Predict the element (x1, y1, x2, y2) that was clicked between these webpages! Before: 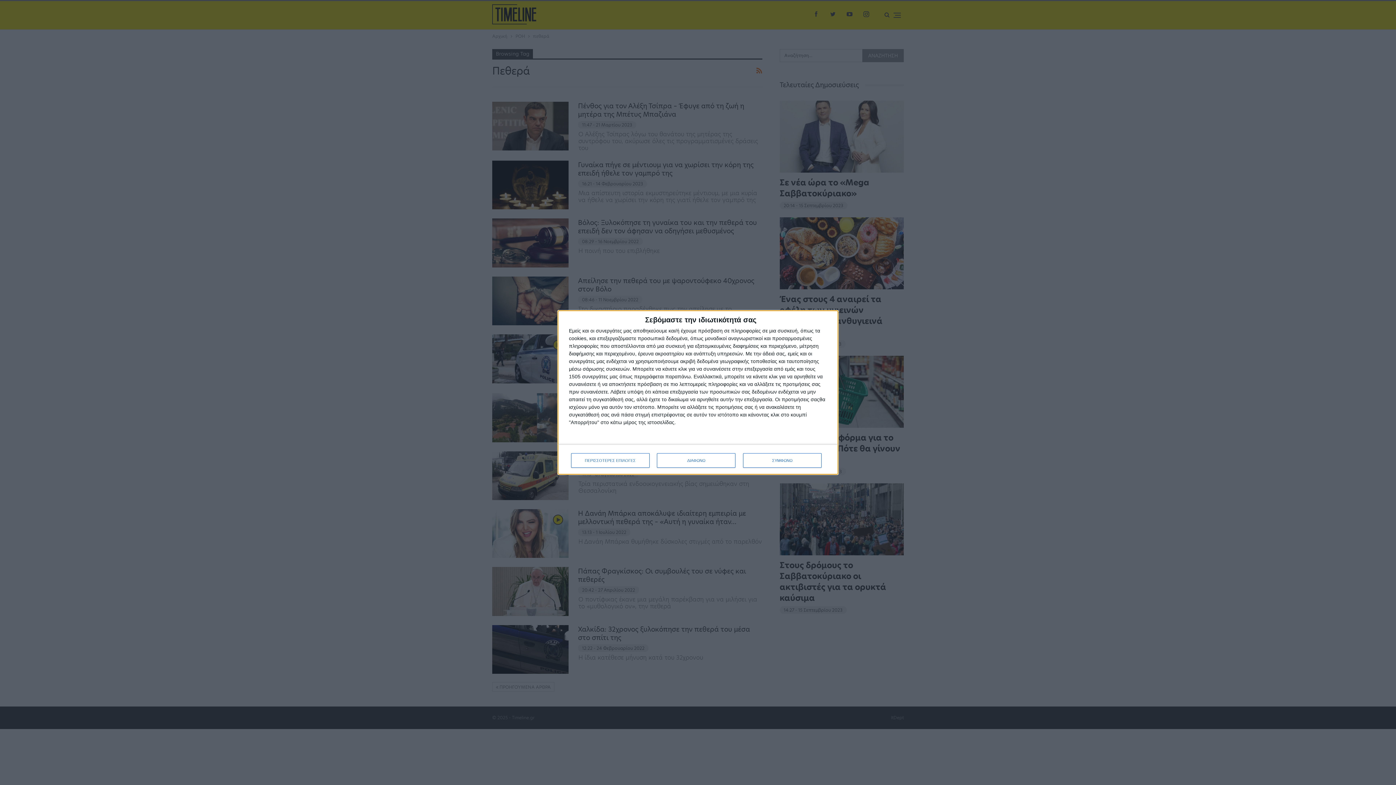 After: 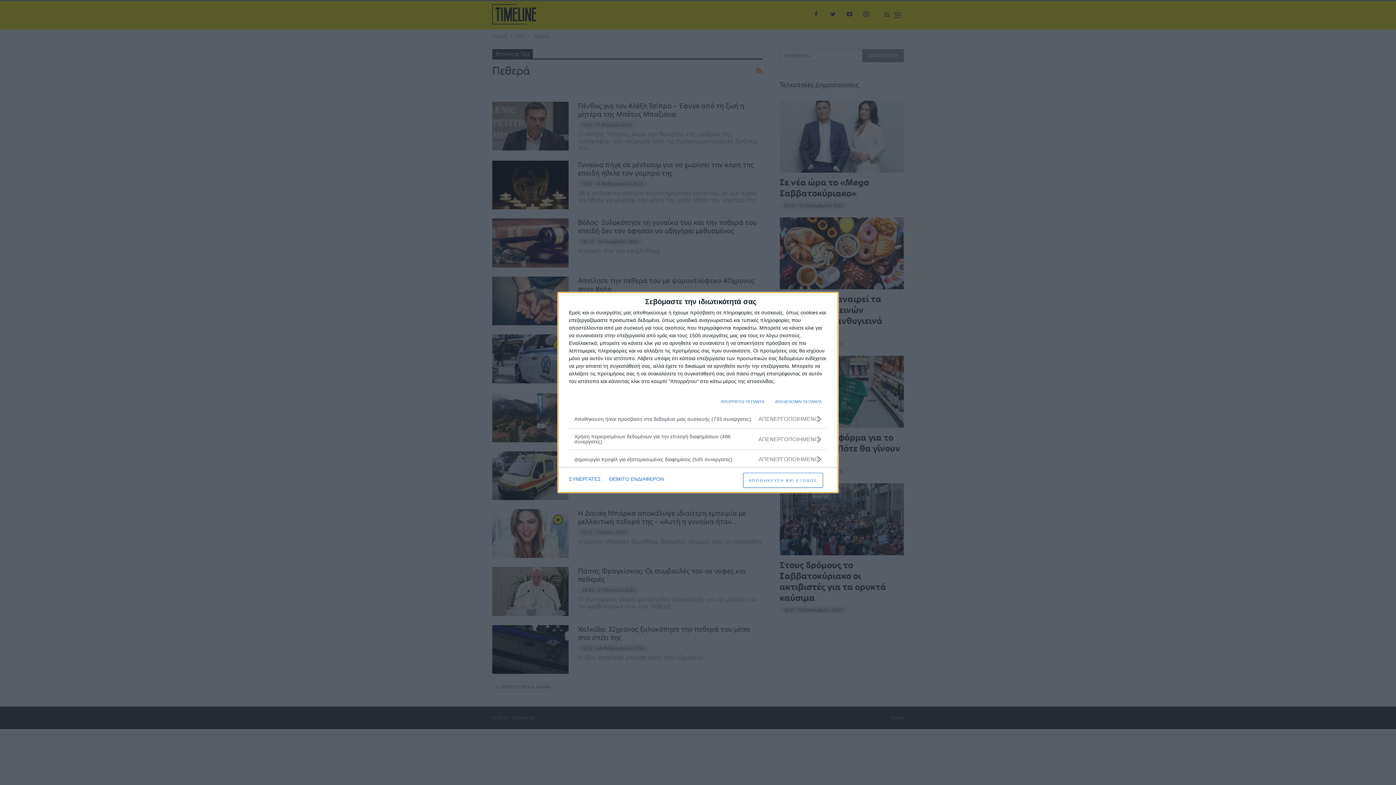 Action: bbox: (571, 453, 649, 468) label: ΠΕΡΙΣΣΟΤΕΡΕΣ ΕΠΙΛΟΓΕΣ